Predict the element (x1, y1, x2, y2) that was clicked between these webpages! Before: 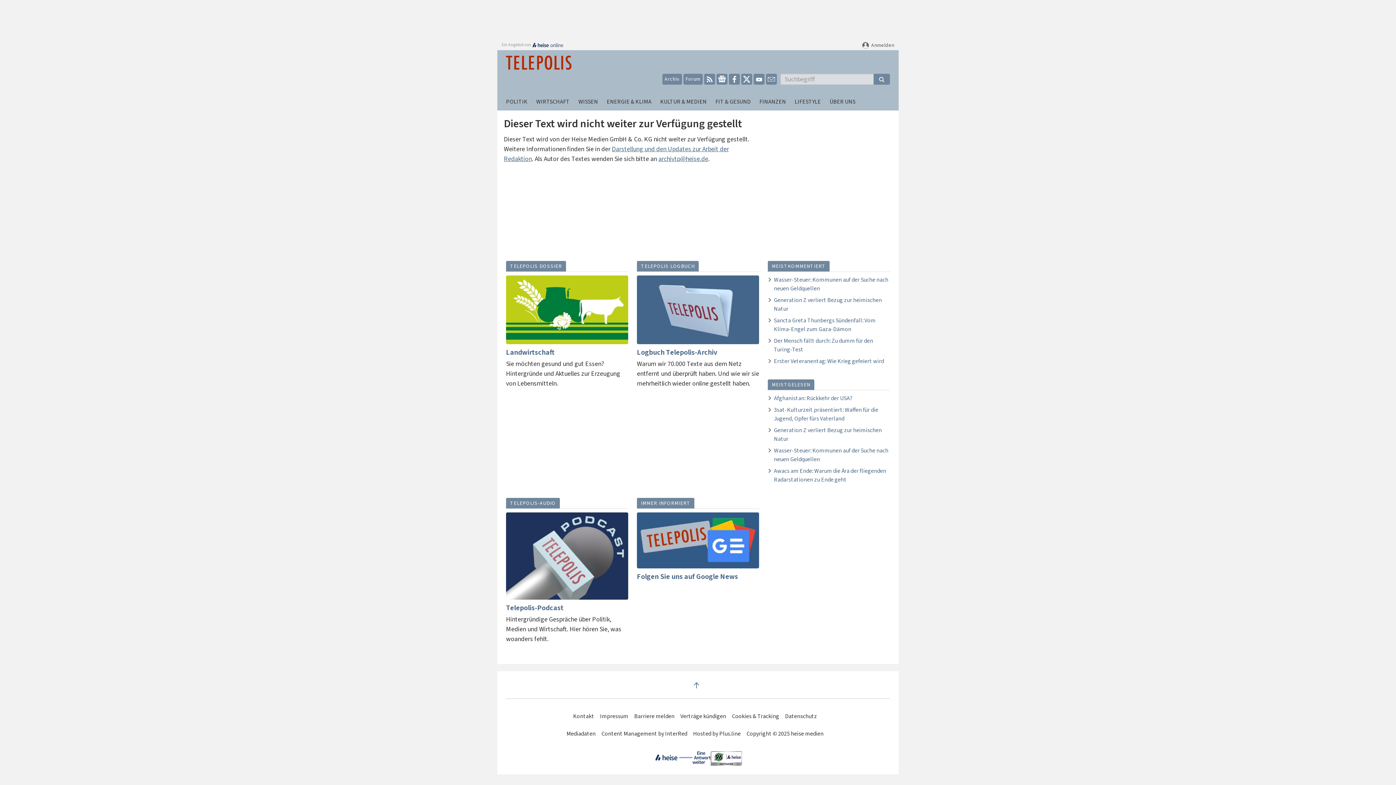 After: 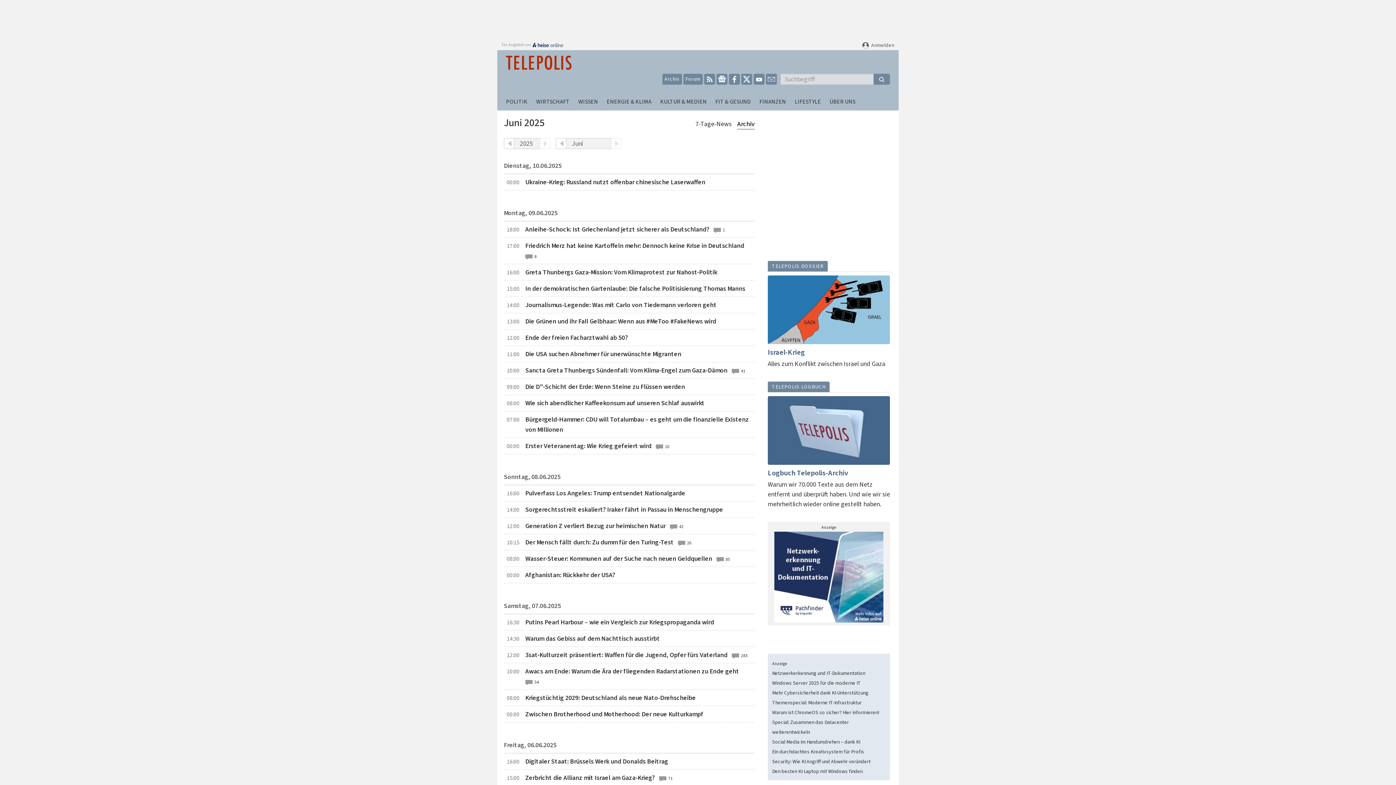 Action: label: Archiv bbox: (662, 73, 682, 84)